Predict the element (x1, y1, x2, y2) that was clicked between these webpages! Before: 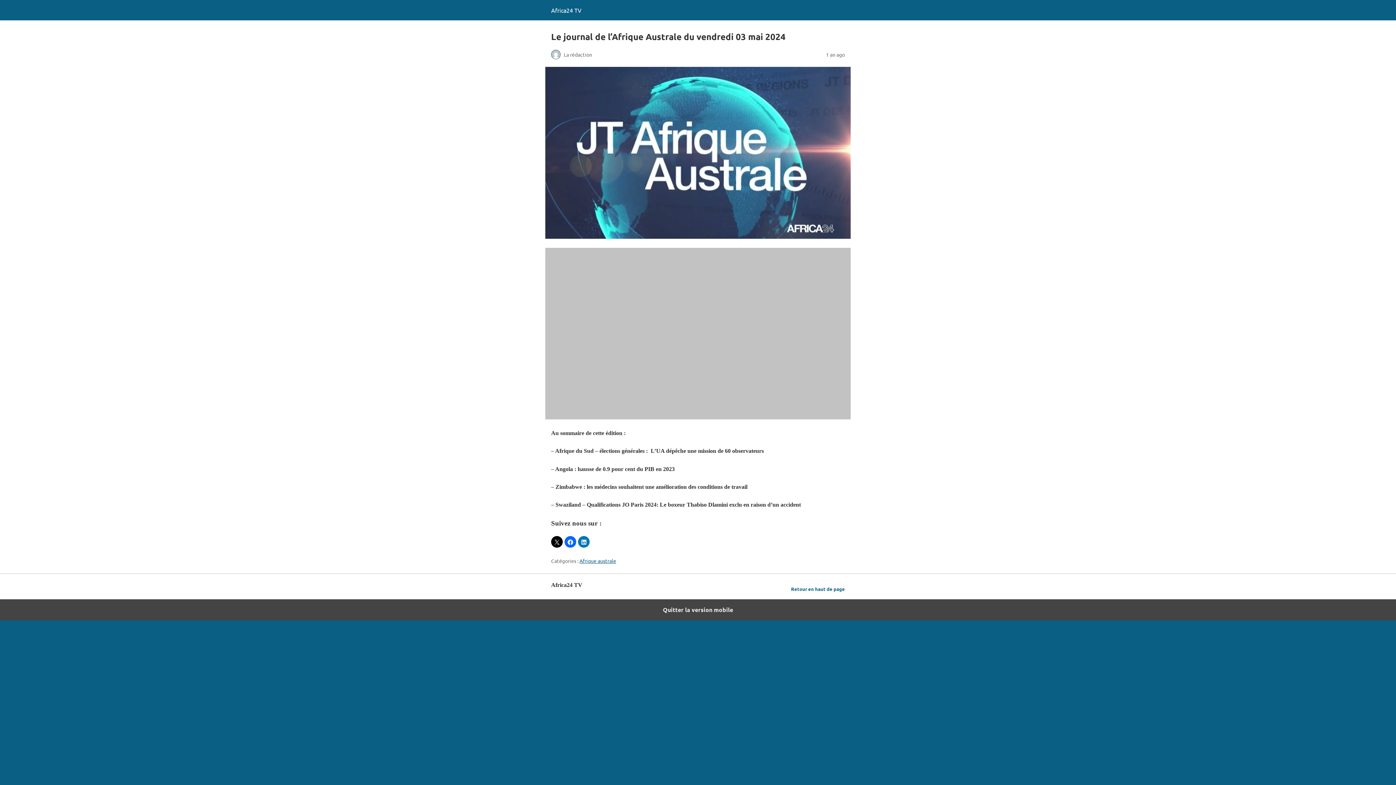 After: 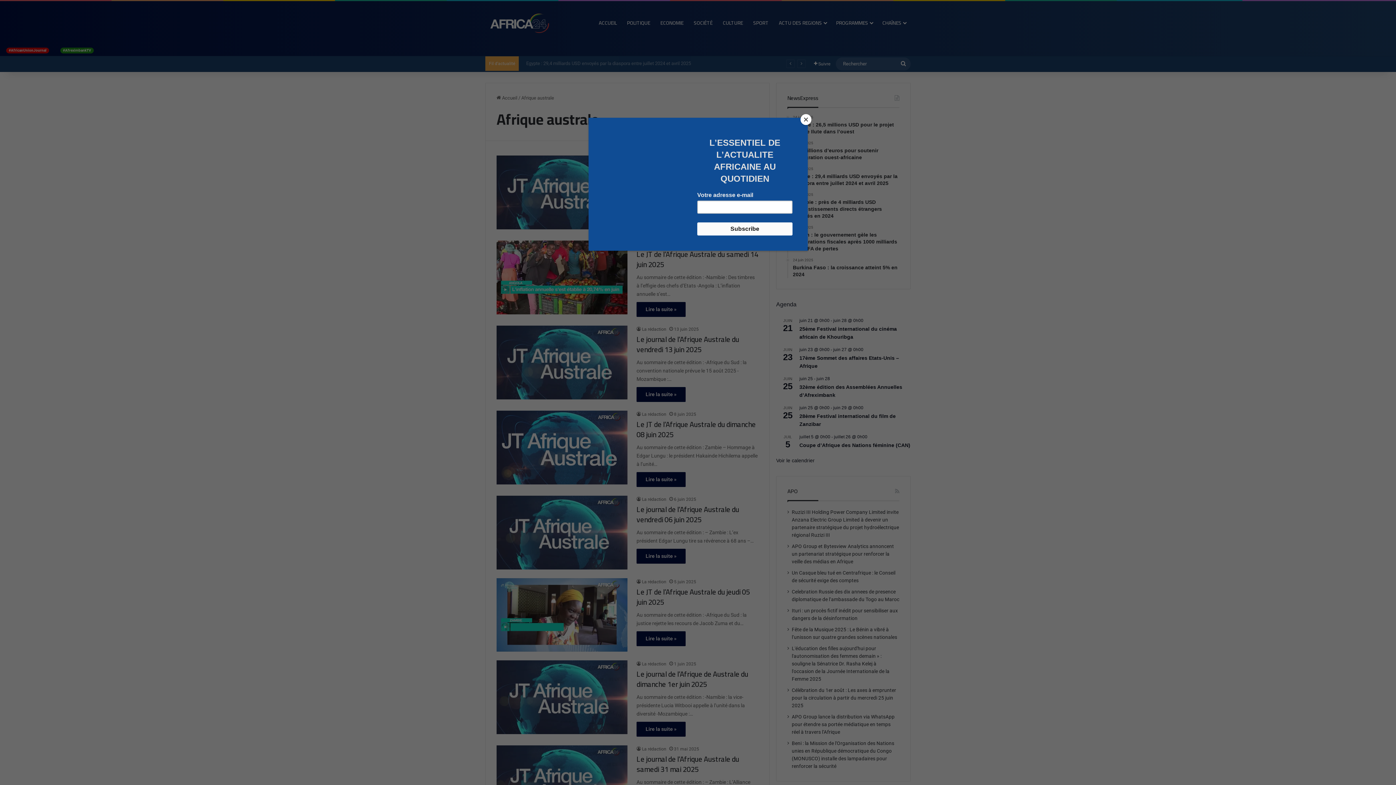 Action: bbox: (579, 557, 616, 564) label: Afrique australe